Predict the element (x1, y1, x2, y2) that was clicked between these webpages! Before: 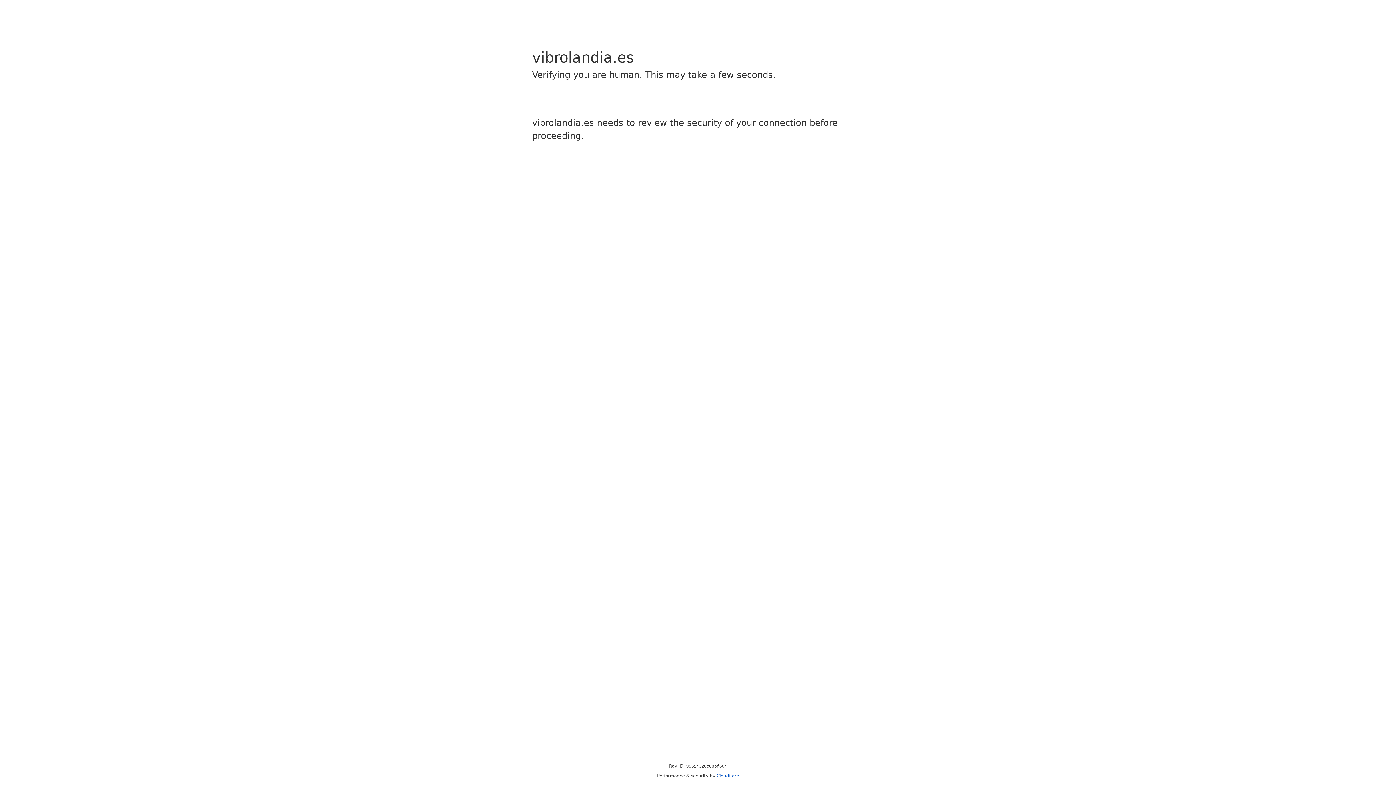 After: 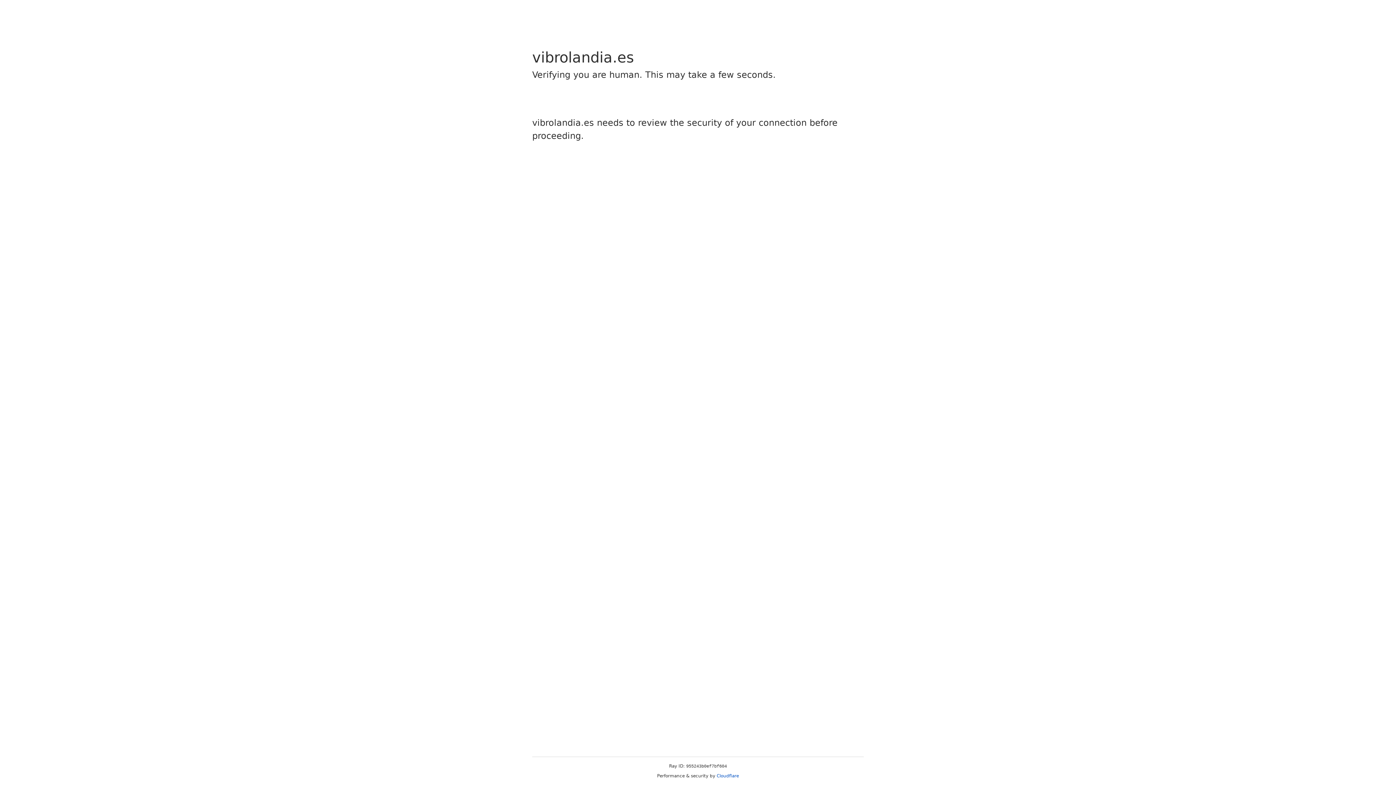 Action: label: Cloudflare bbox: (716, 773, 739, 778)